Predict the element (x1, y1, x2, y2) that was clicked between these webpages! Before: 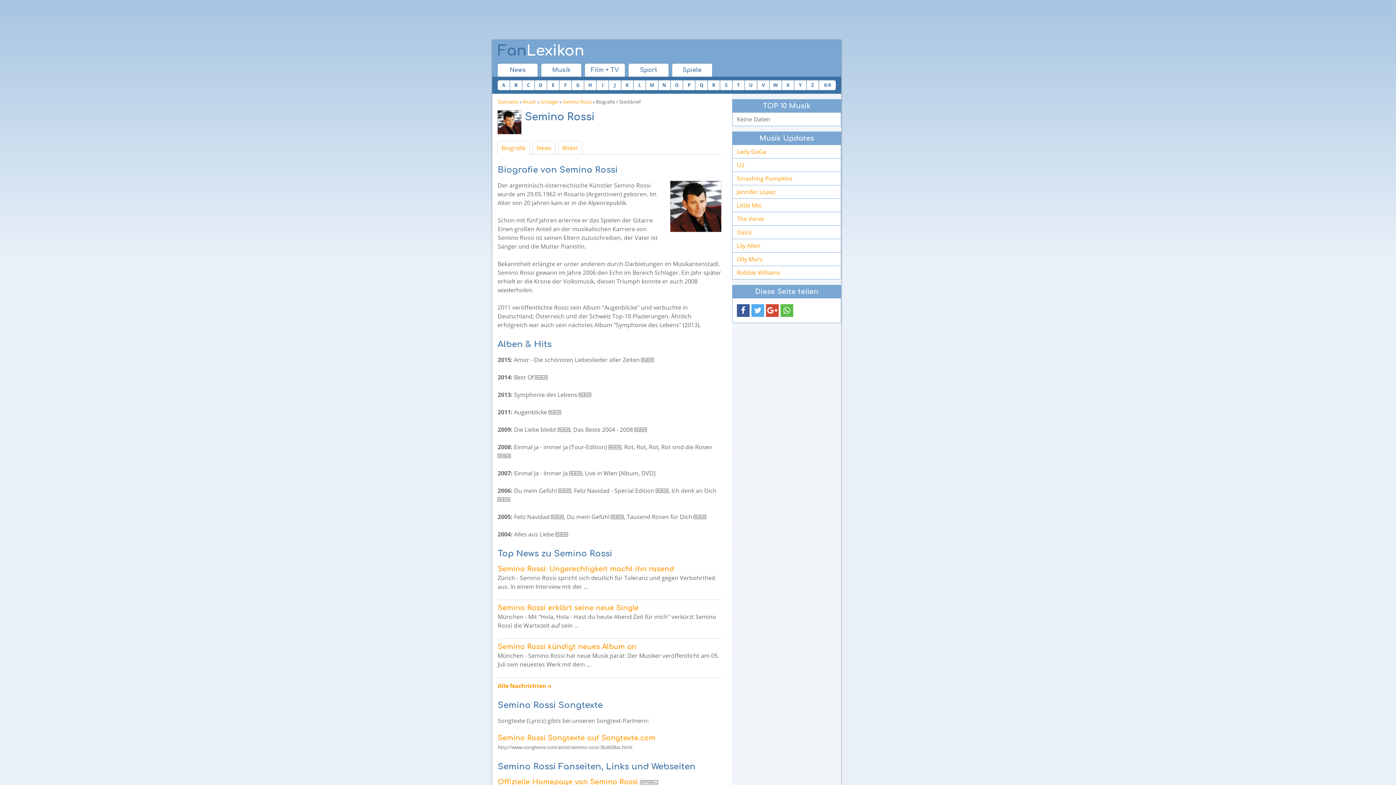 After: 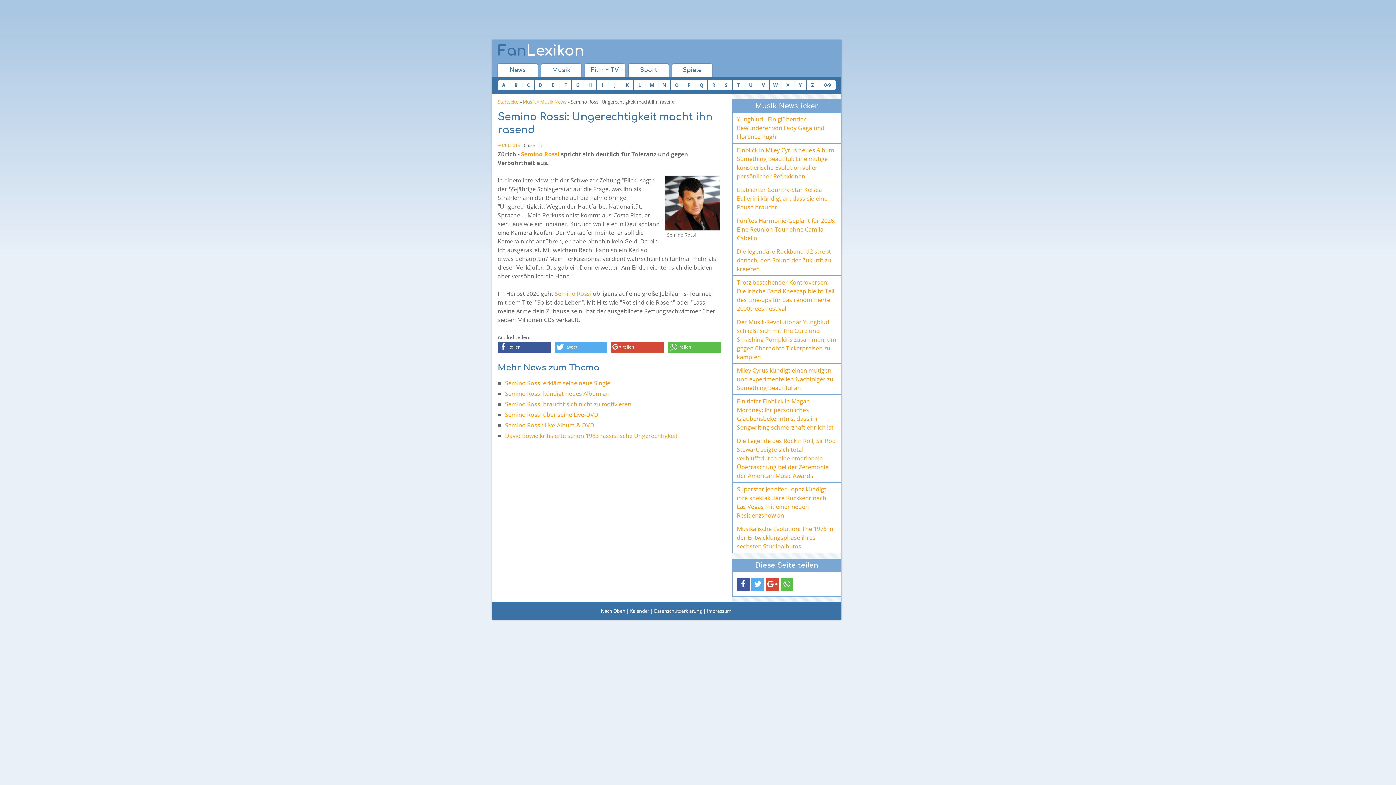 Action: label: Semino Rossi: Ungerechtigkeit macht ihn rasend bbox: (497, 565, 674, 573)